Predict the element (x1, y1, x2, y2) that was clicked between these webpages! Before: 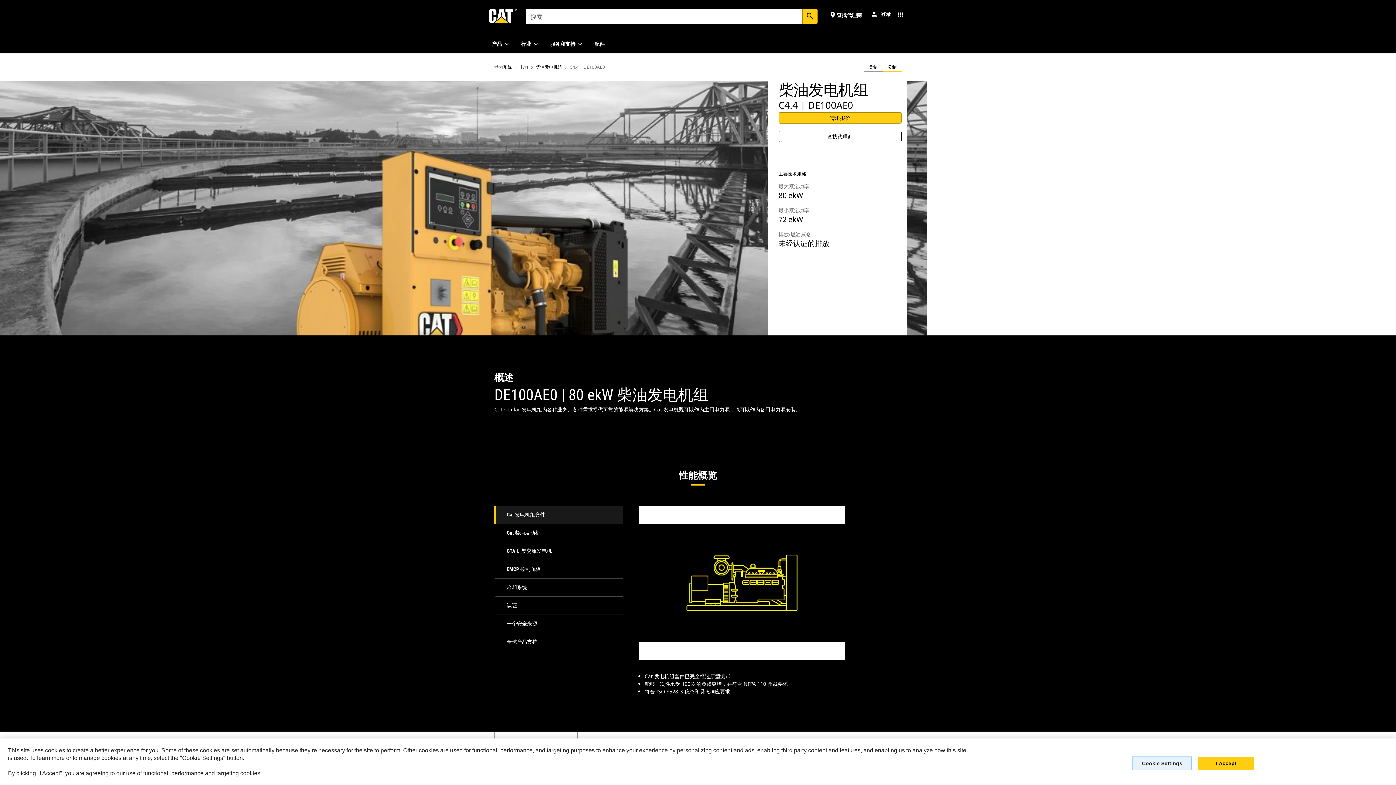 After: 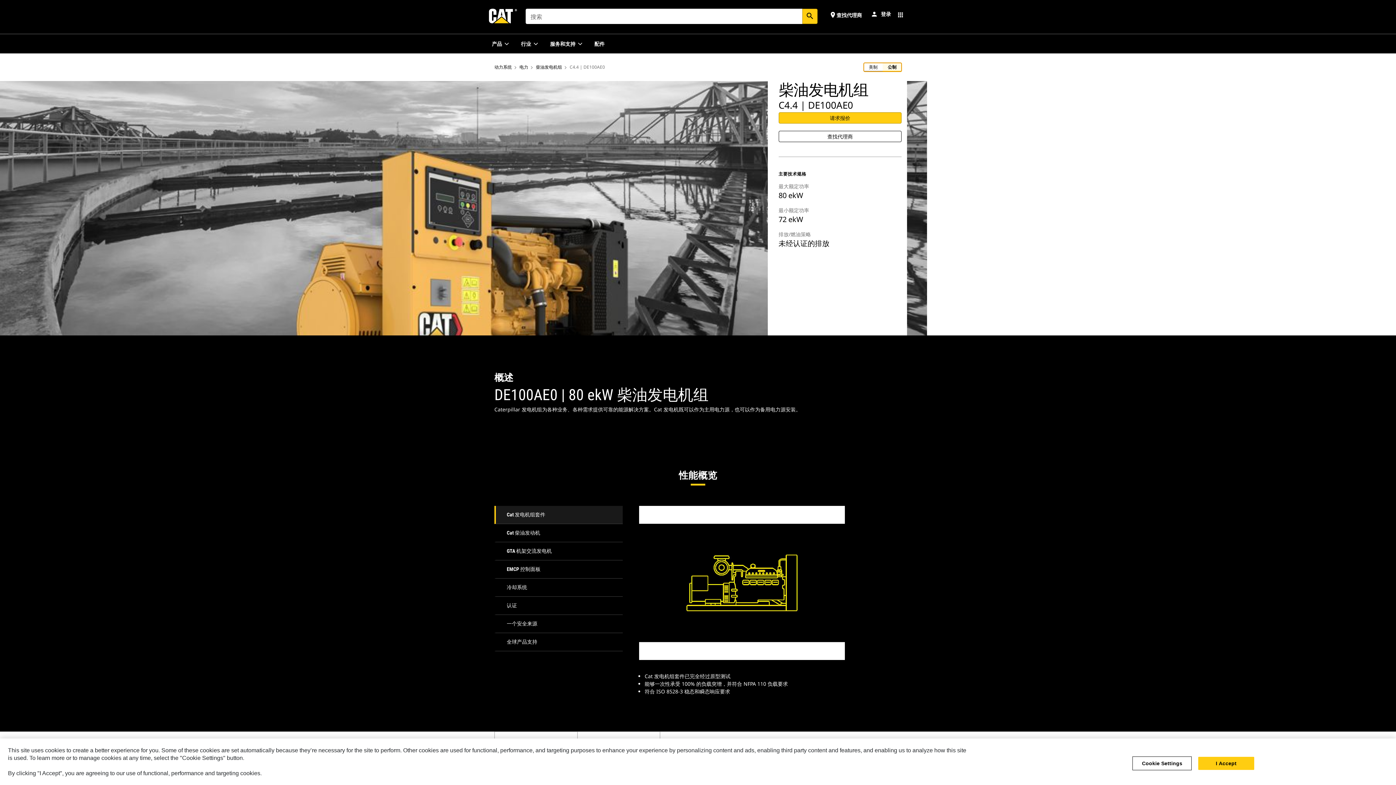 Action: bbox: (864, 62, 901, 71) label: Unit Toggle: METRIC Selected